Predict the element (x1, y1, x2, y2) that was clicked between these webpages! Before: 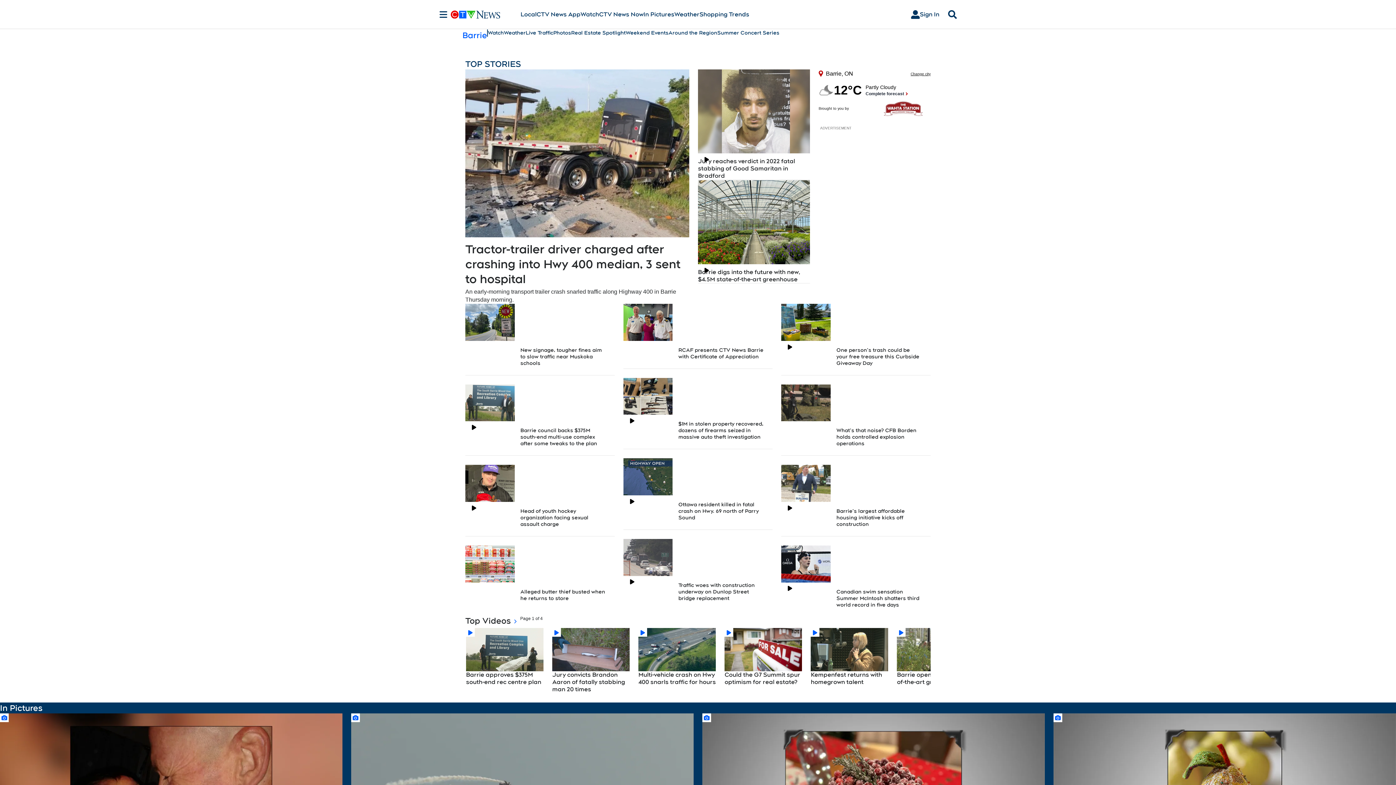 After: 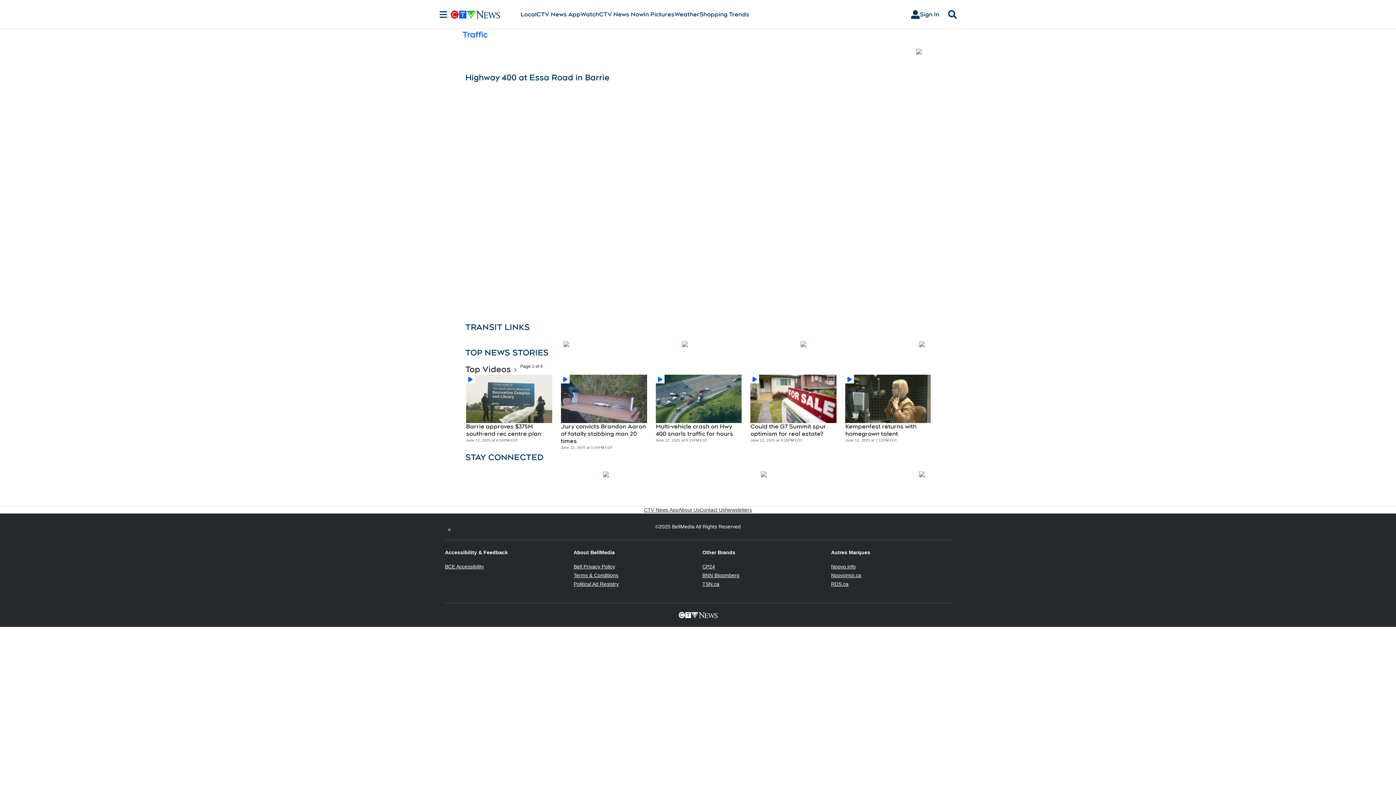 Action: label: Live Traffic bbox: (525, 29, 553, 36)